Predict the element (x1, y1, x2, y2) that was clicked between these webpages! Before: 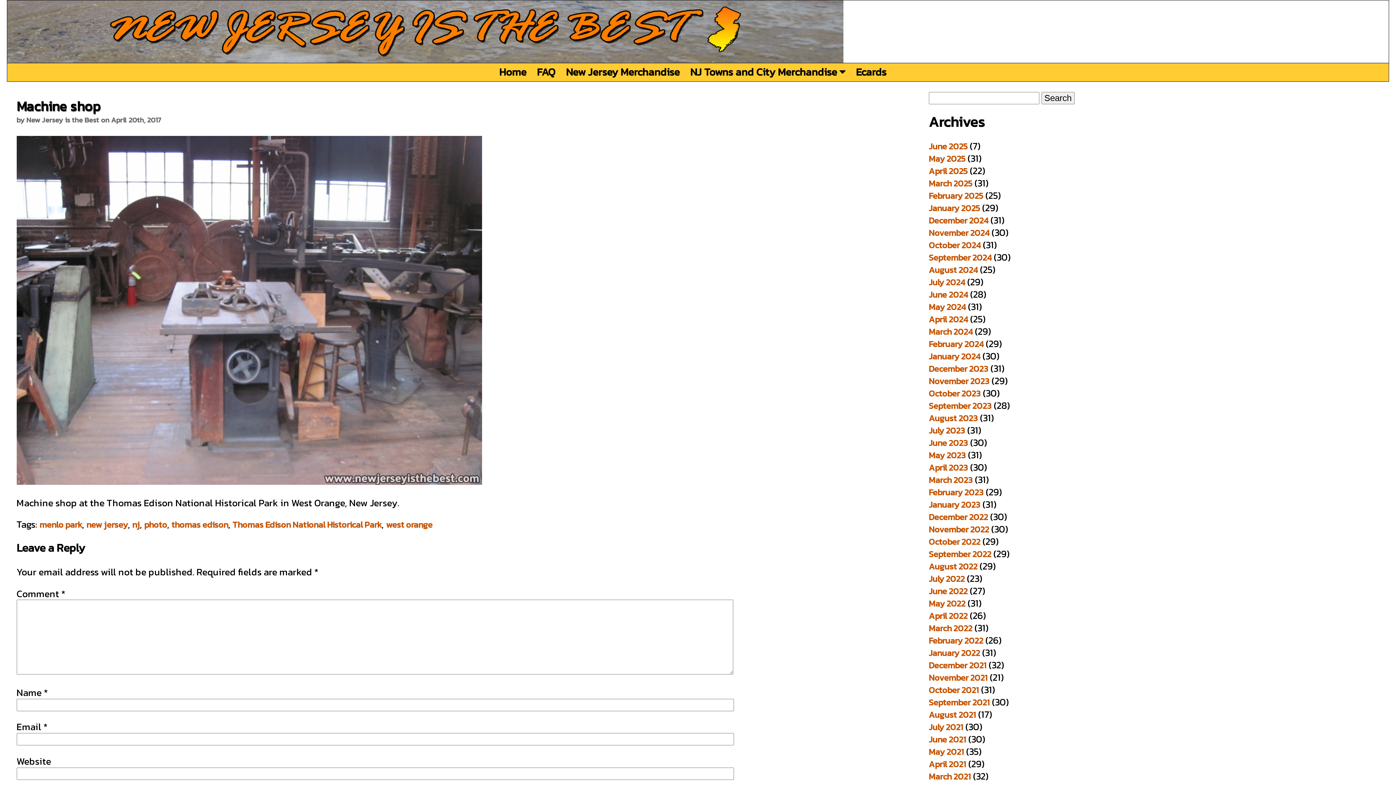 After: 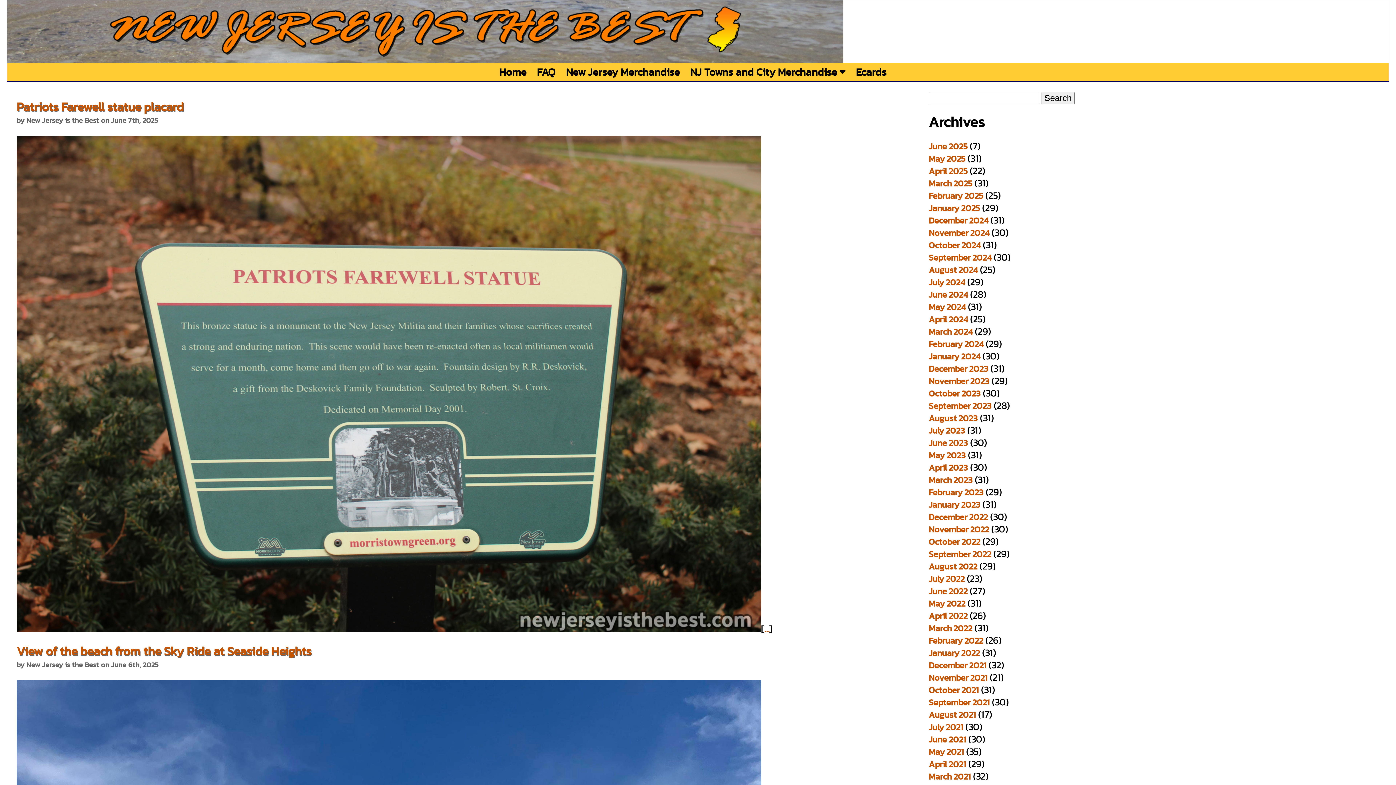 Action: label: Home bbox: (499, 64, 537, 79)